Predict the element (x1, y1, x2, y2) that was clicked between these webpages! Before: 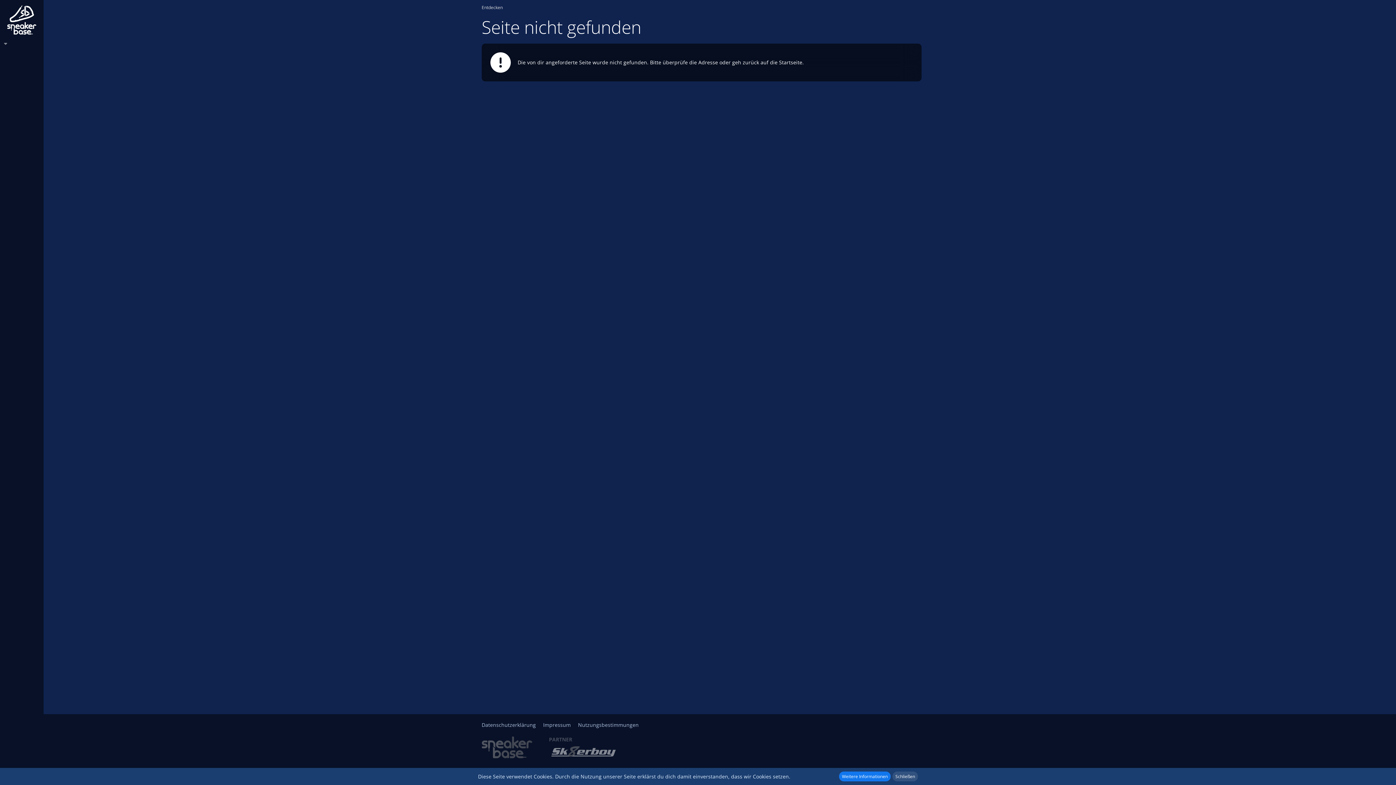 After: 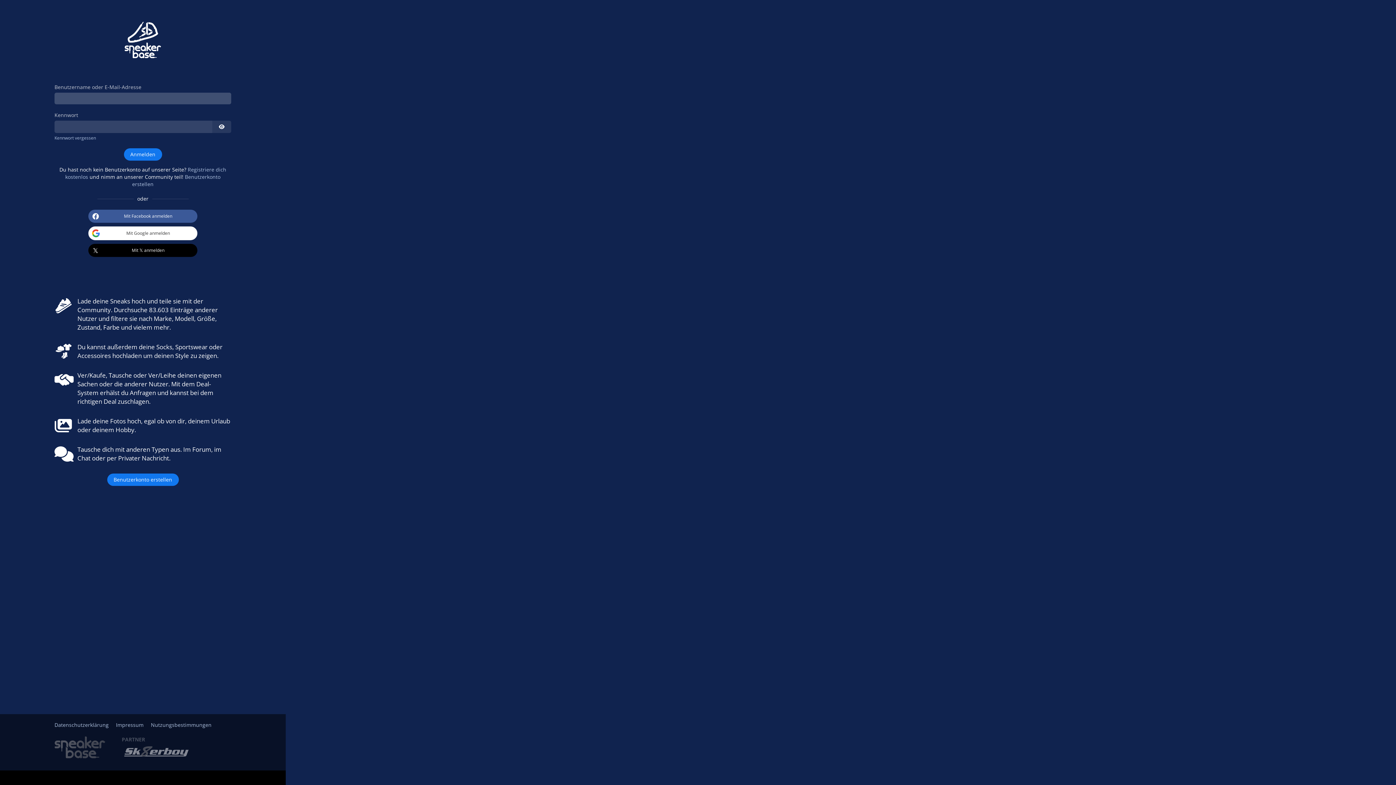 Action: bbox: (2, 0, 41, 39)